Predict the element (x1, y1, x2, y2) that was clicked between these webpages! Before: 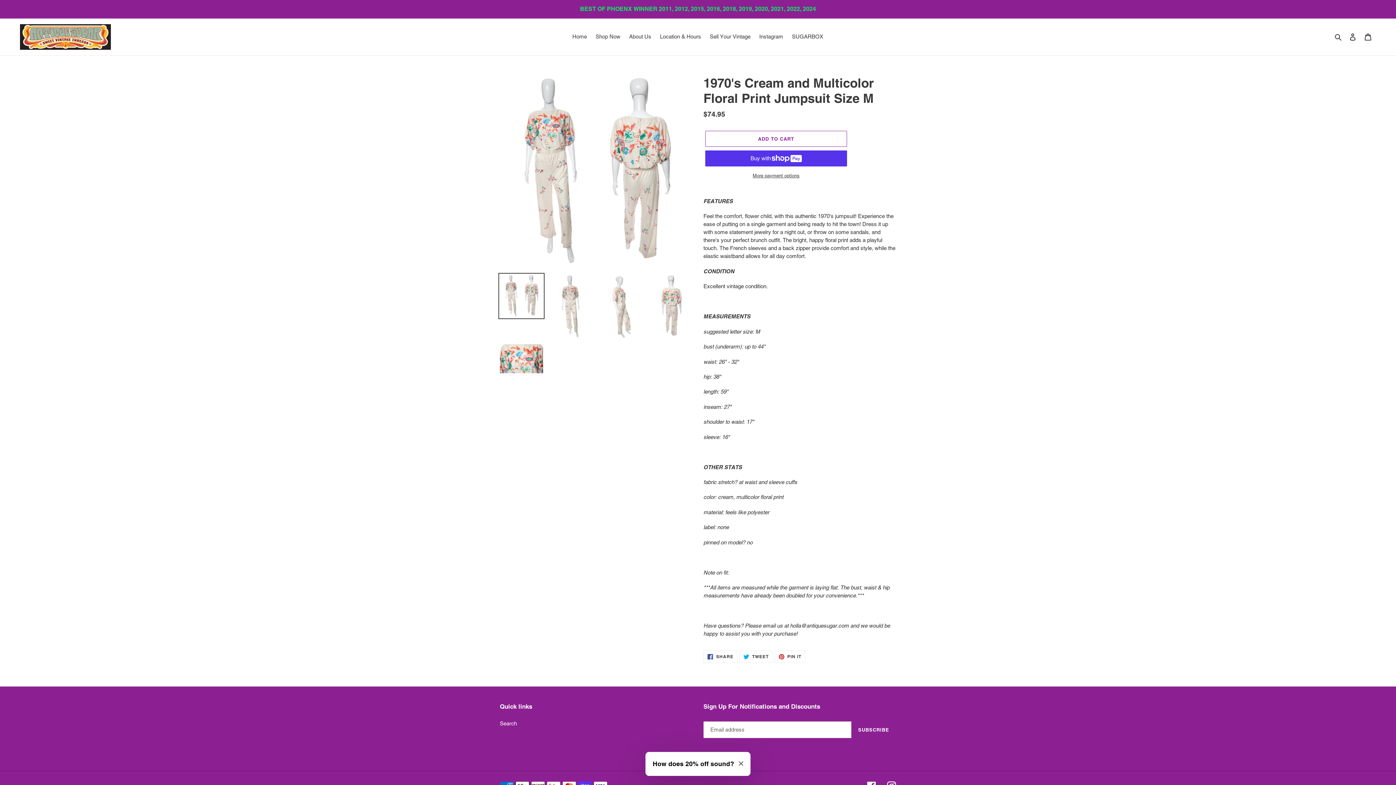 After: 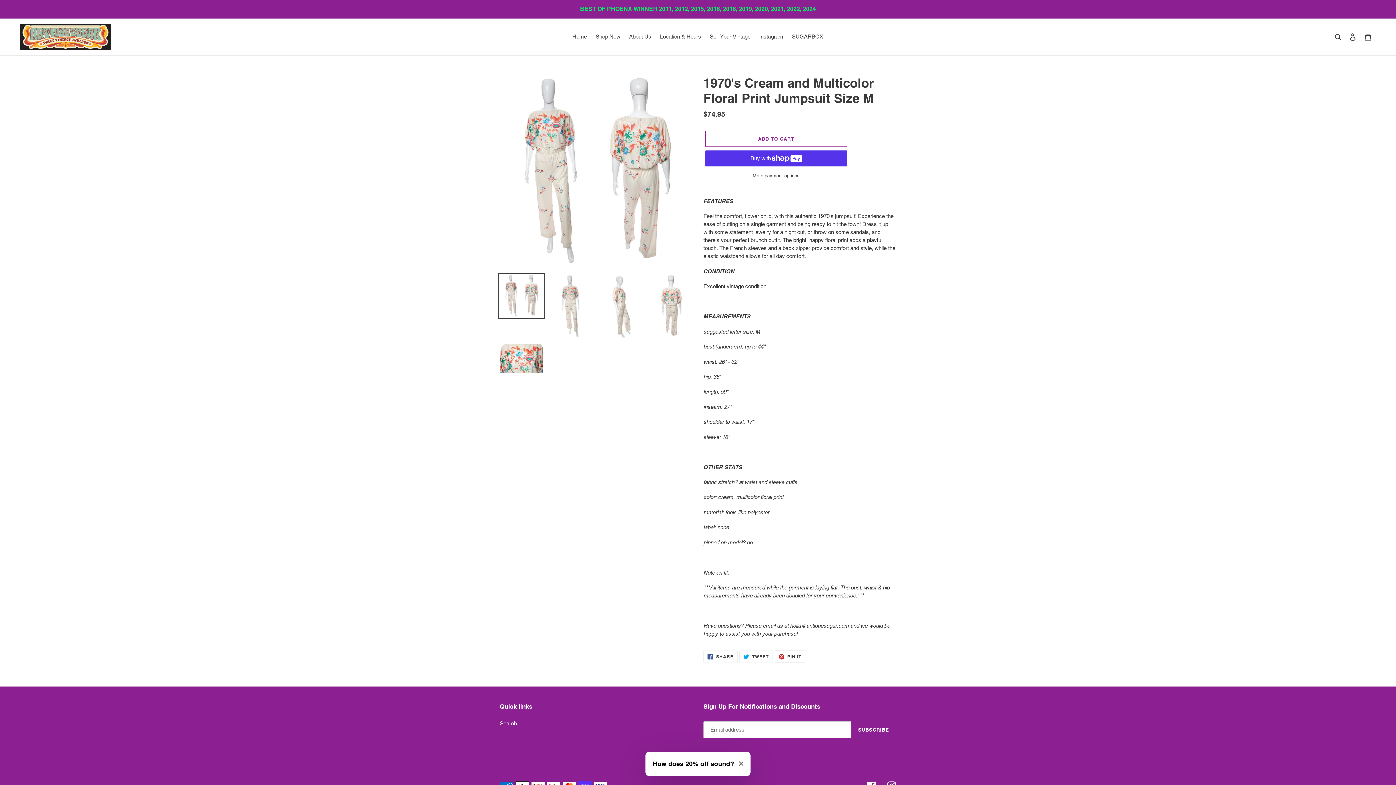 Action: label:  PIN IT
PIN ON PINTEREST bbox: (774, 650, 805, 663)